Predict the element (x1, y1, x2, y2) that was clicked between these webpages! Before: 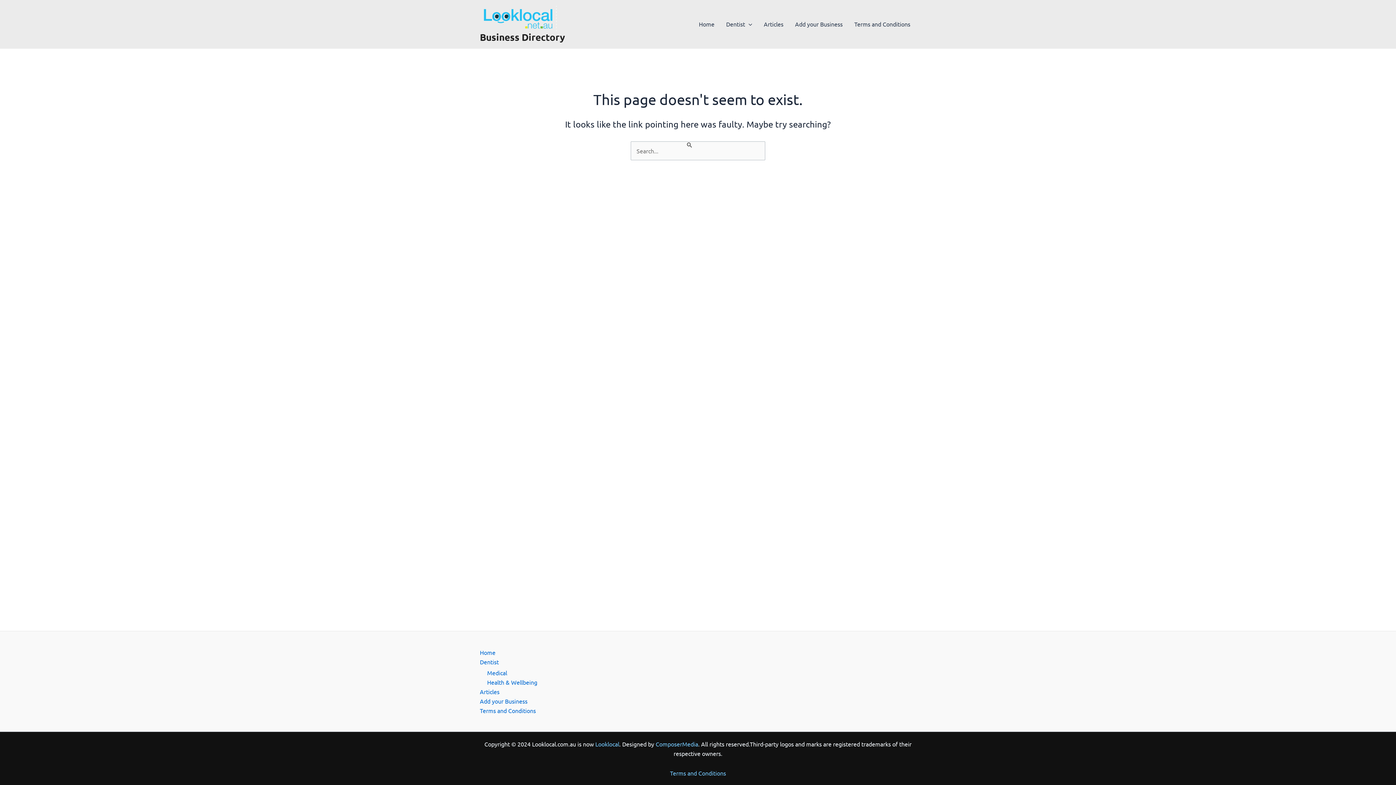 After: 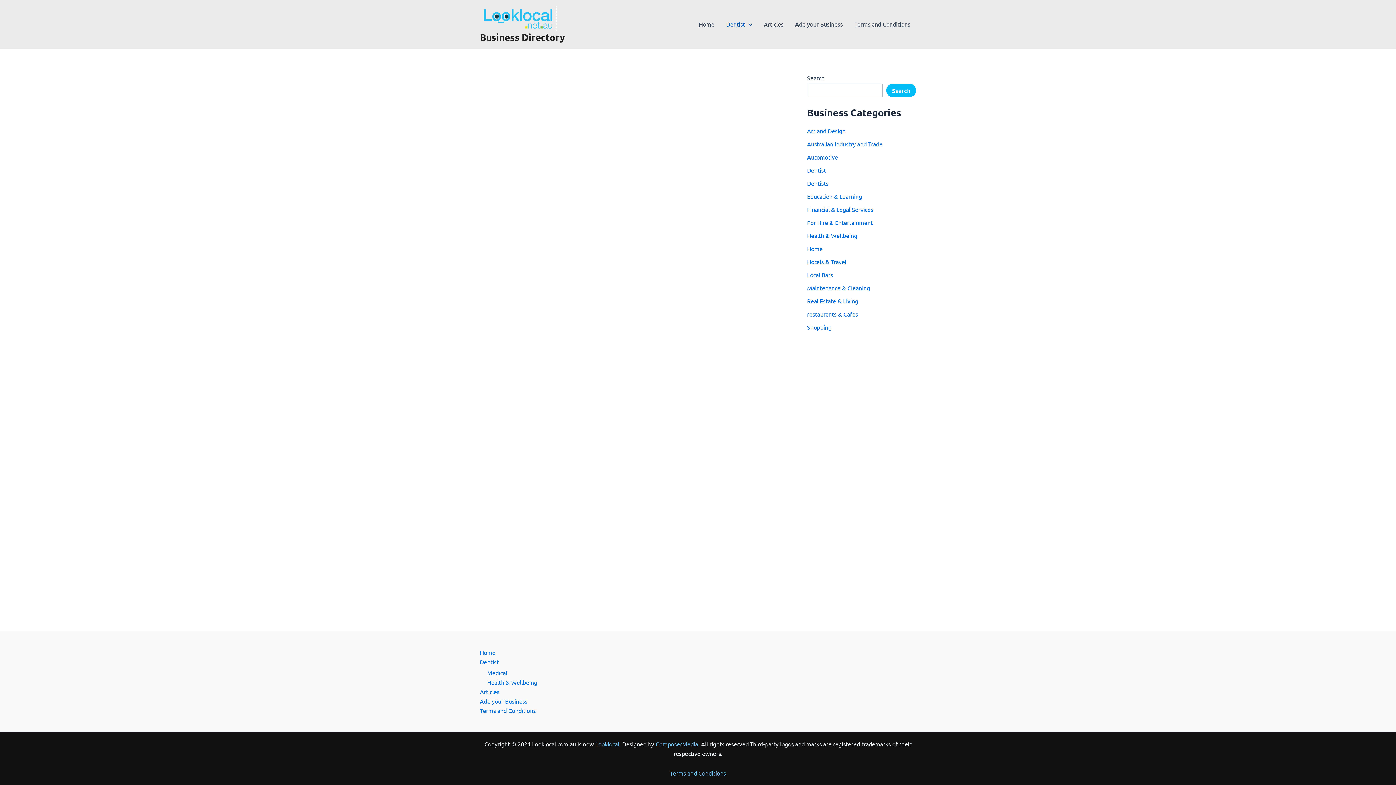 Action: bbox: (487, 669, 507, 676) label: Medical